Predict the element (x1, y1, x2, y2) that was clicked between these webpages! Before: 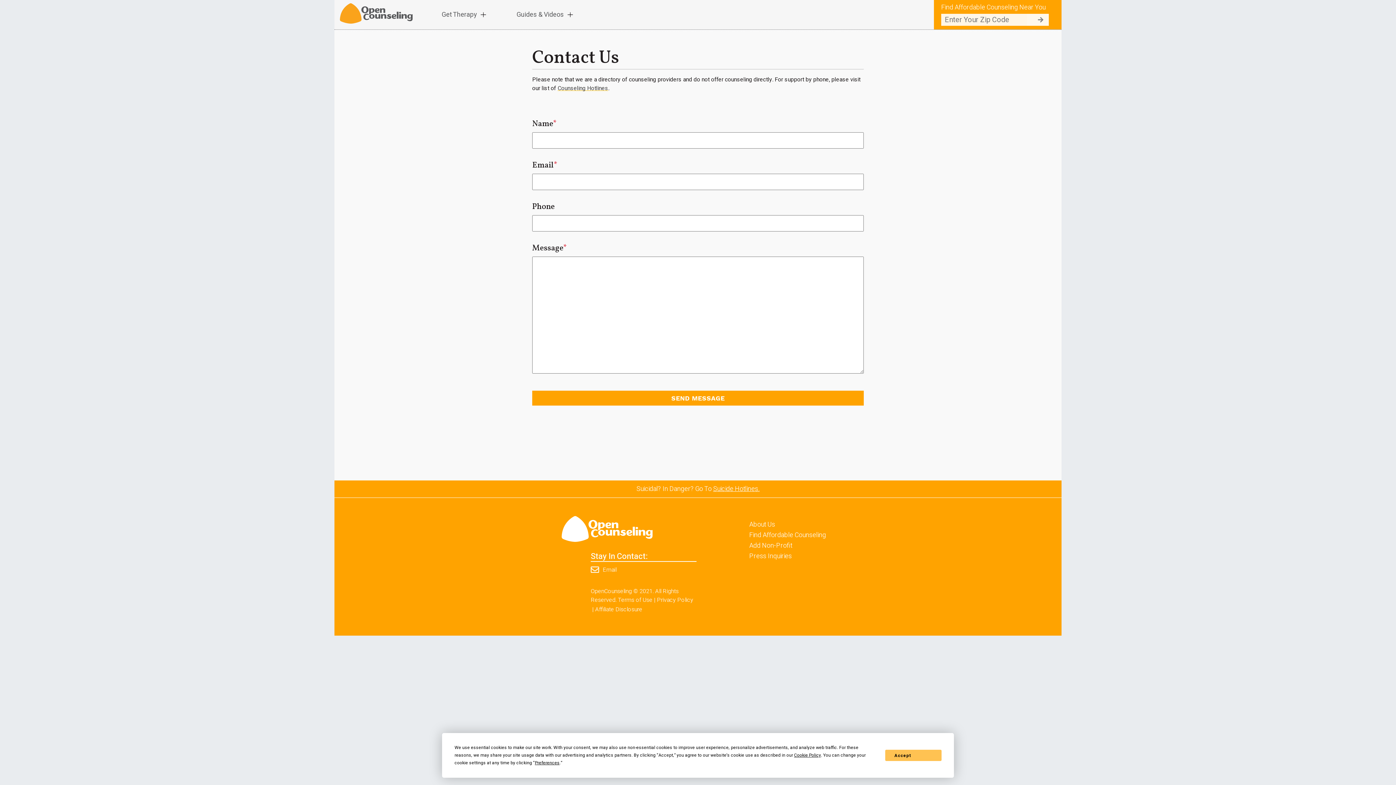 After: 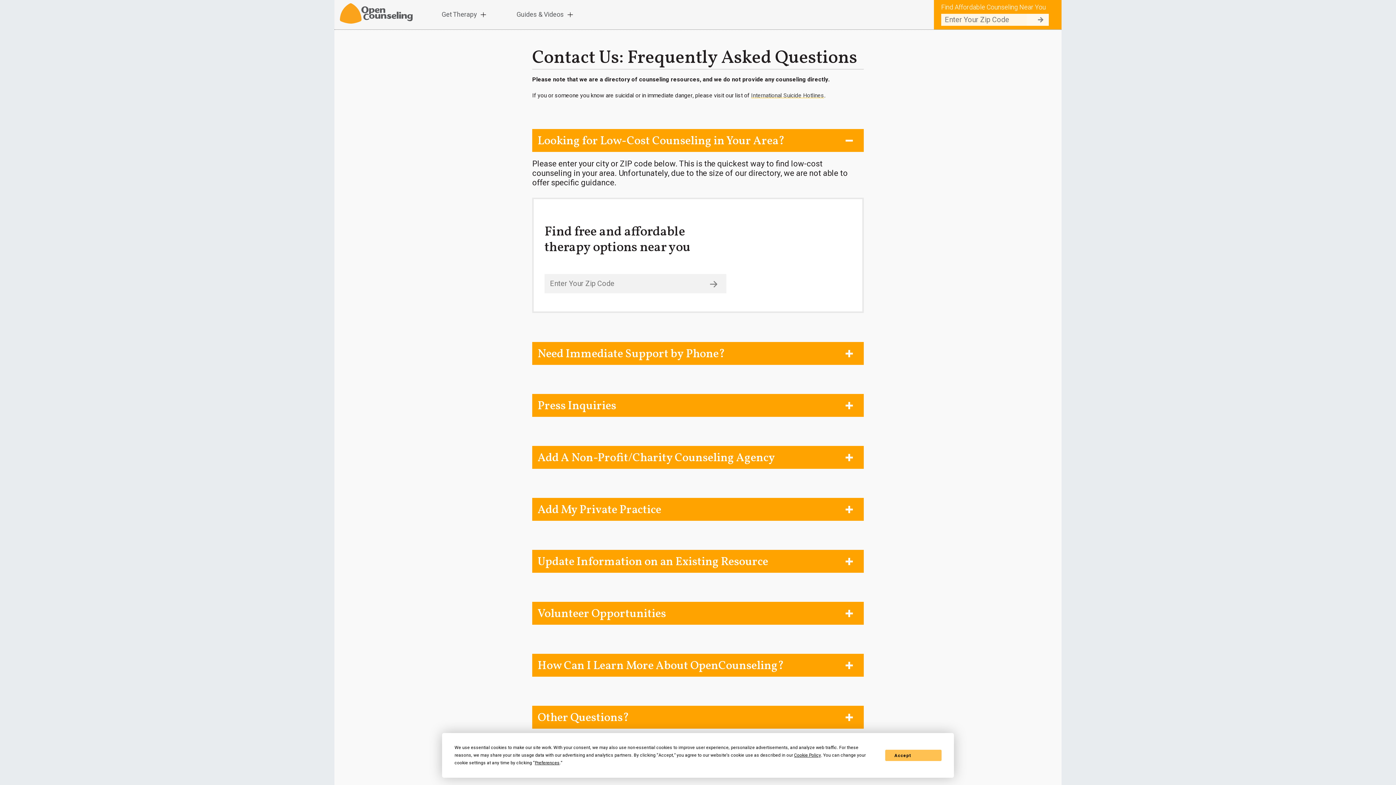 Action: bbox: (590, 565, 620, 578) label: Email